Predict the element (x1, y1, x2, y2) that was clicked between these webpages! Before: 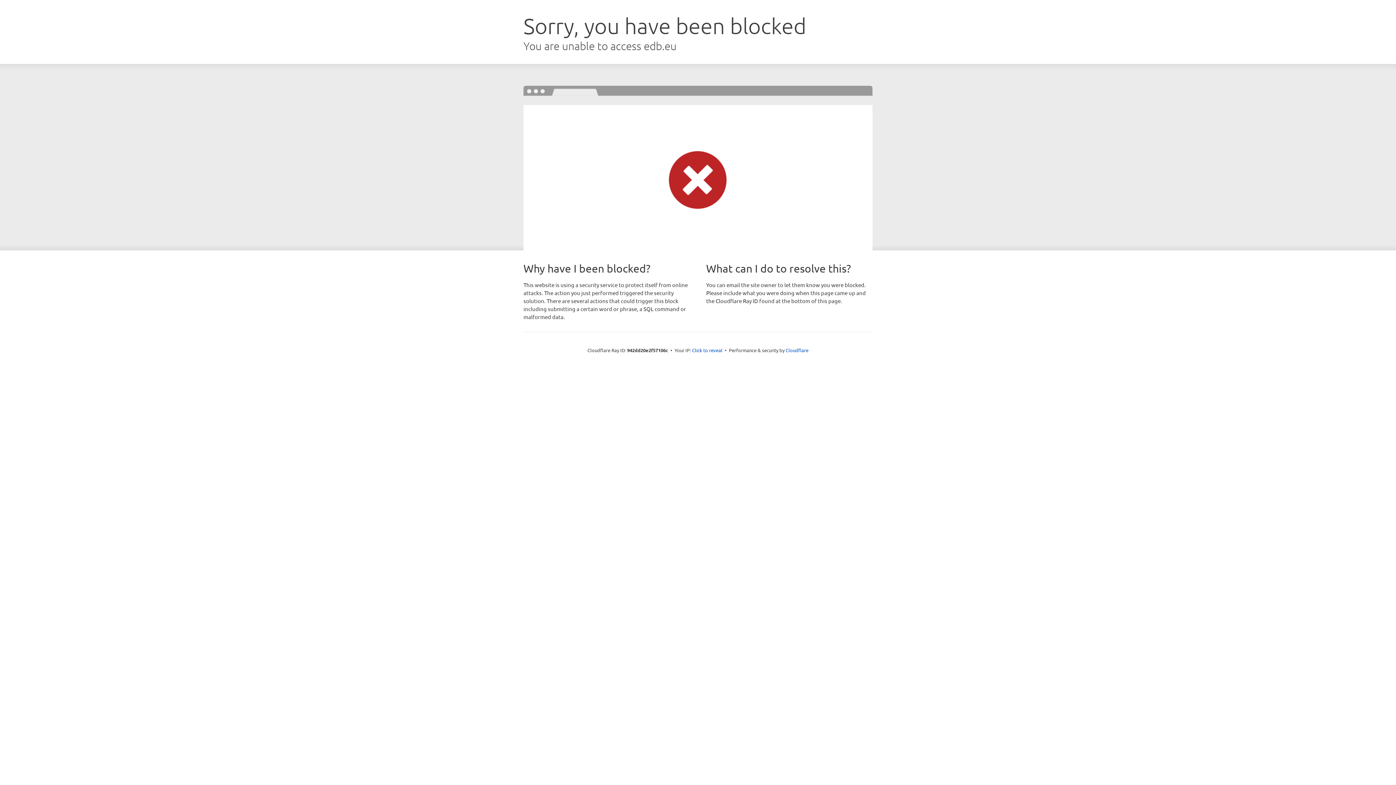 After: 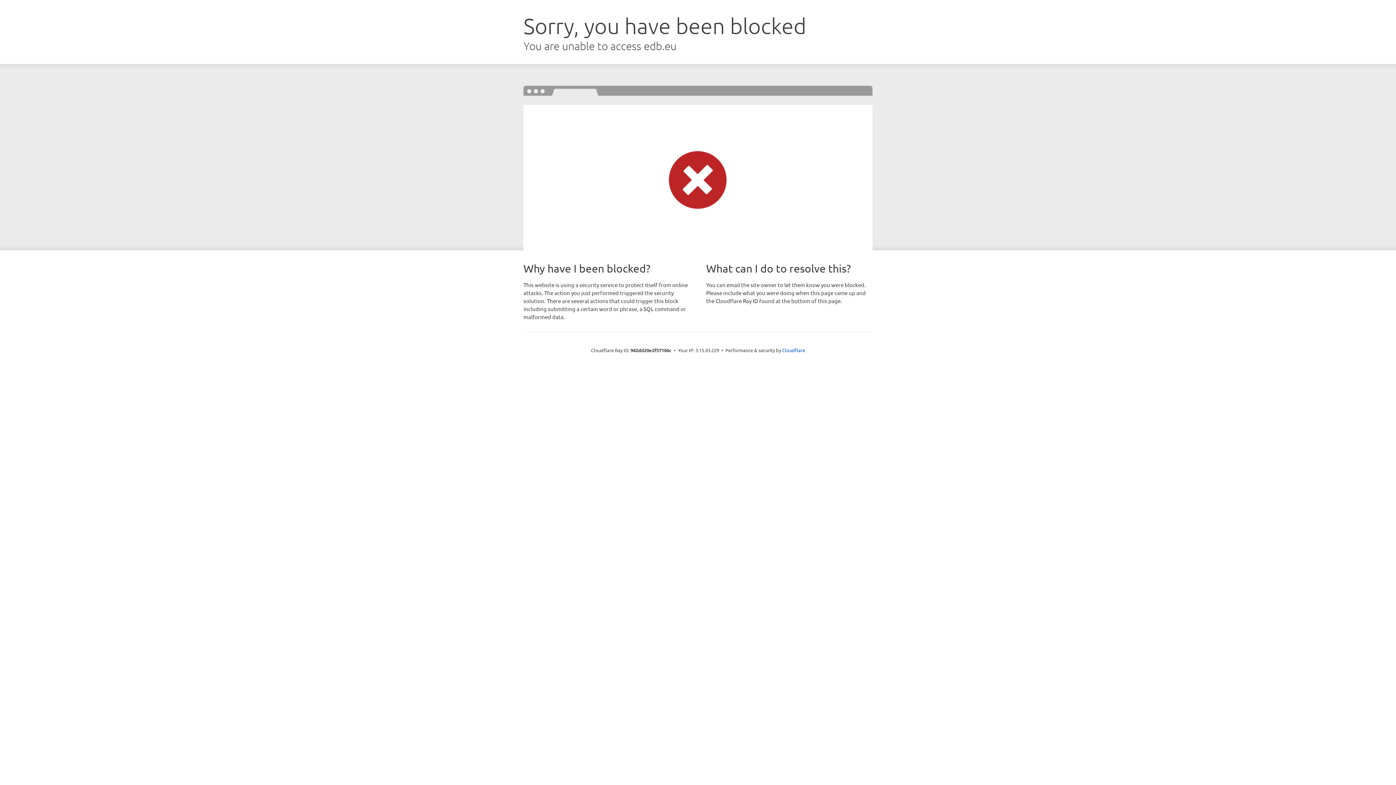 Action: bbox: (692, 346, 722, 353) label: Click to reveal